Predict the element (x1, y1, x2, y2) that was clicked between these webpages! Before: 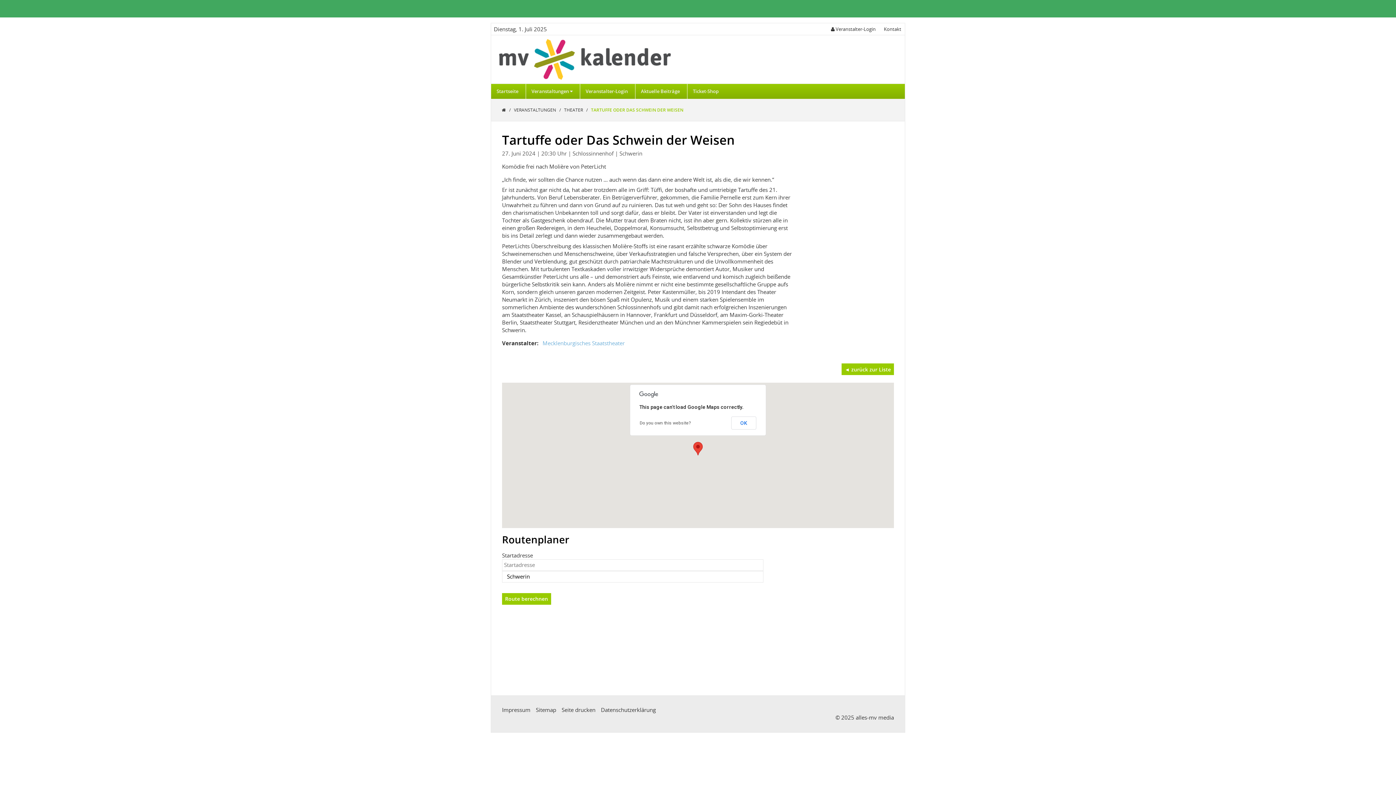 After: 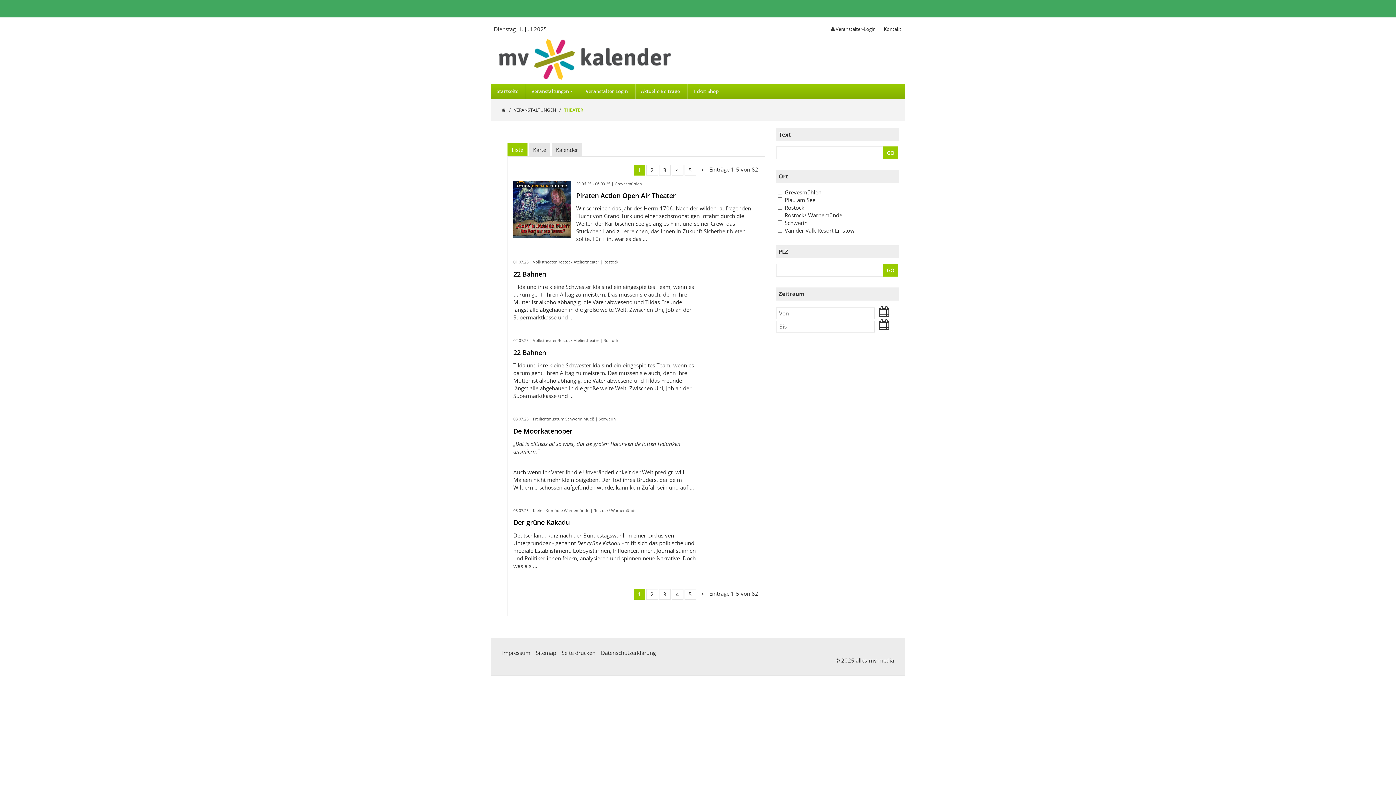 Action: bbox: (562, 104, 586, 115) label: THEATER 